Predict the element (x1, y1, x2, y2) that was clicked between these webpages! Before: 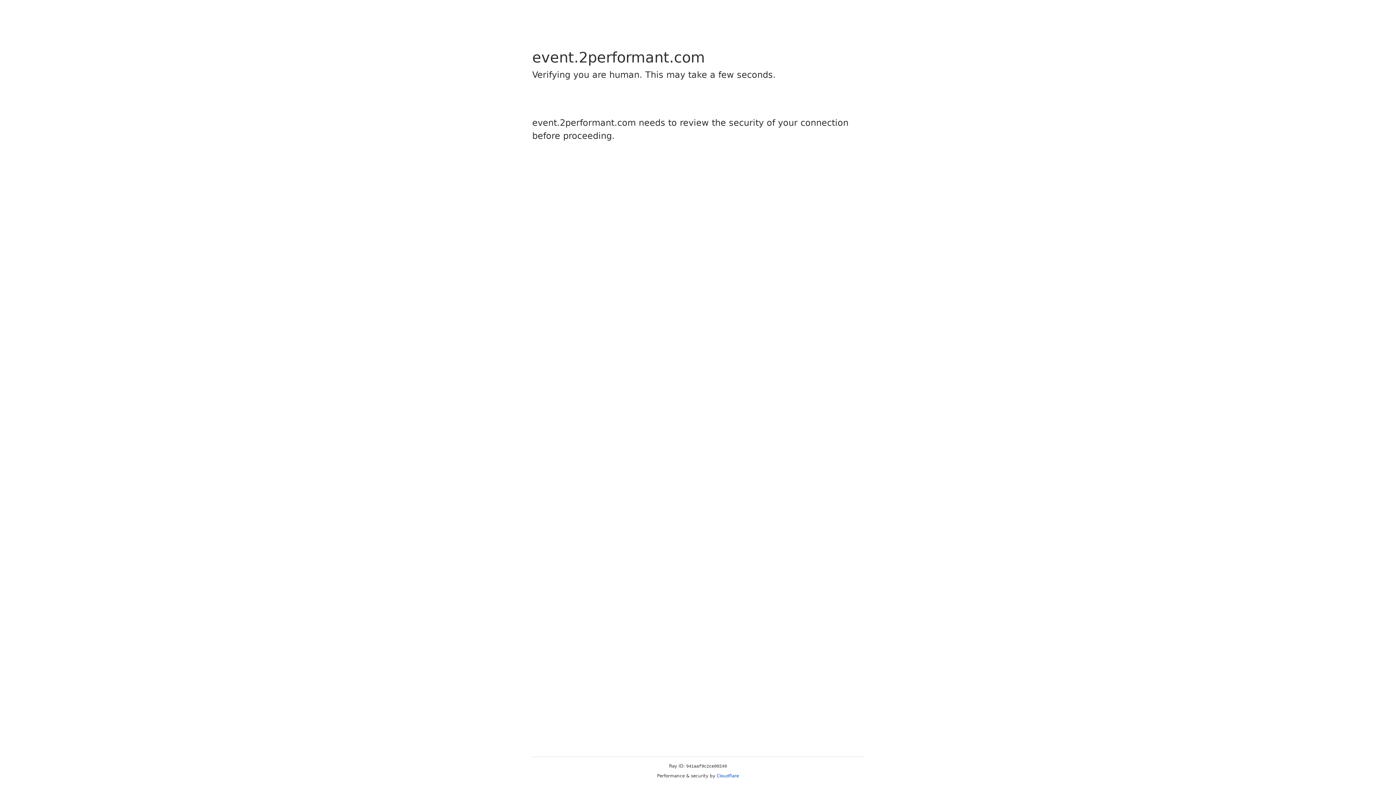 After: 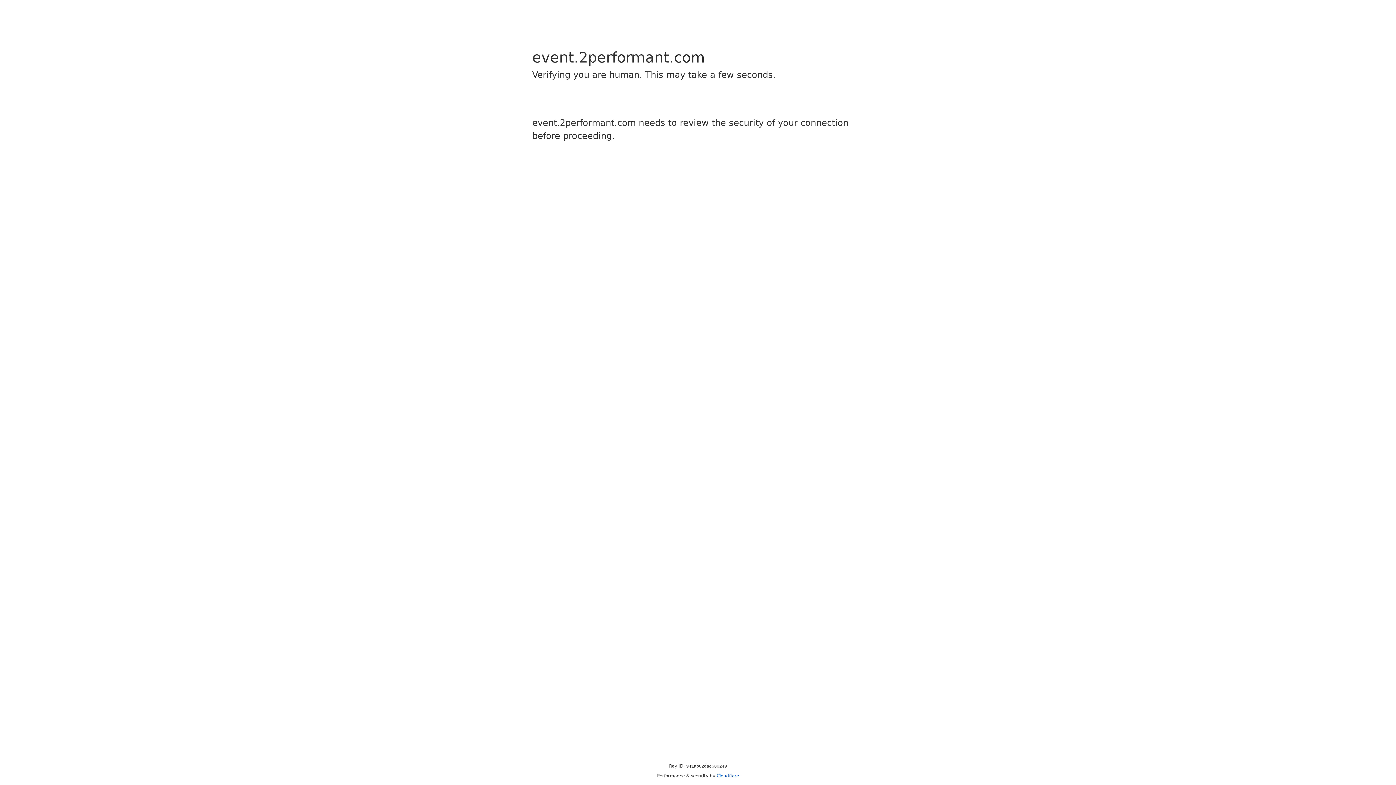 Action: label: Cloudflare bbox: (716, 773, 739, 778)